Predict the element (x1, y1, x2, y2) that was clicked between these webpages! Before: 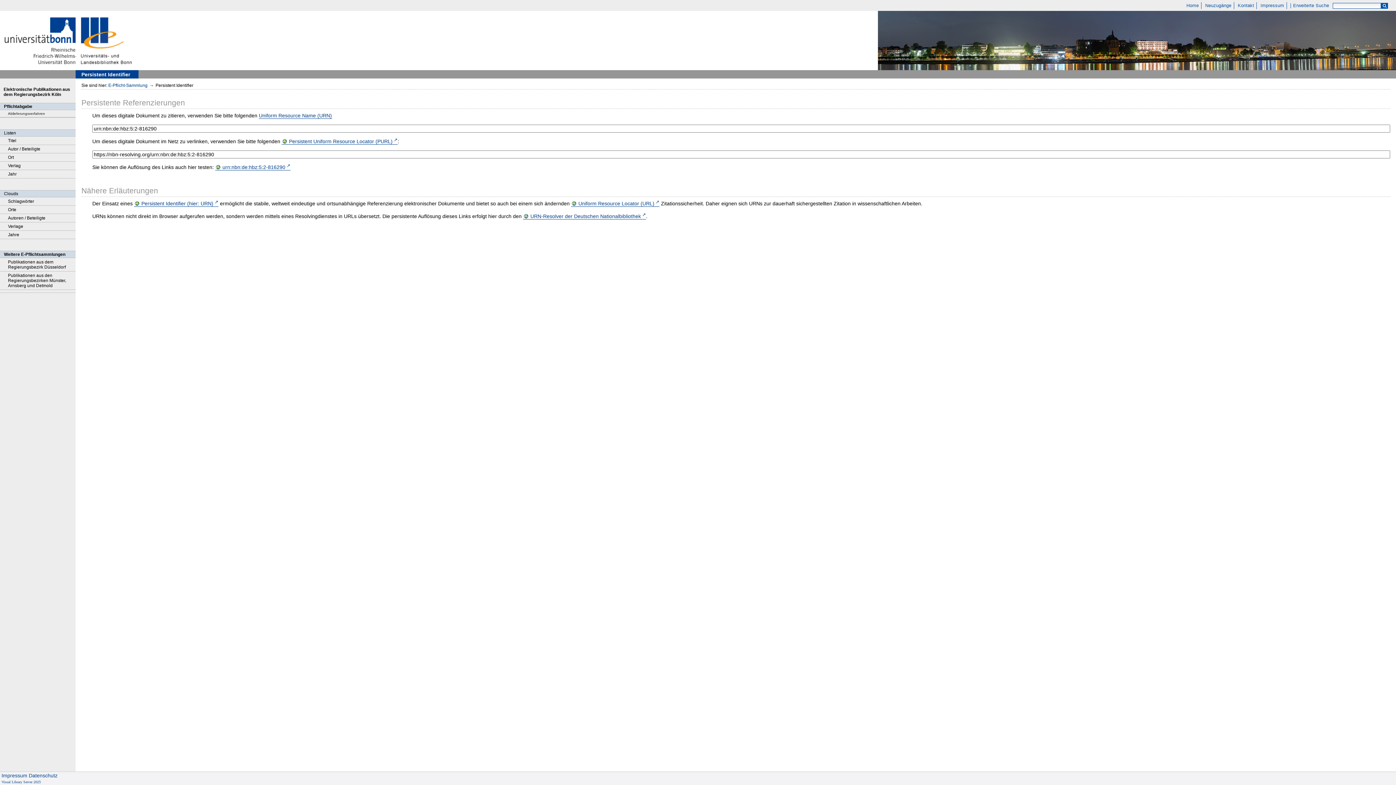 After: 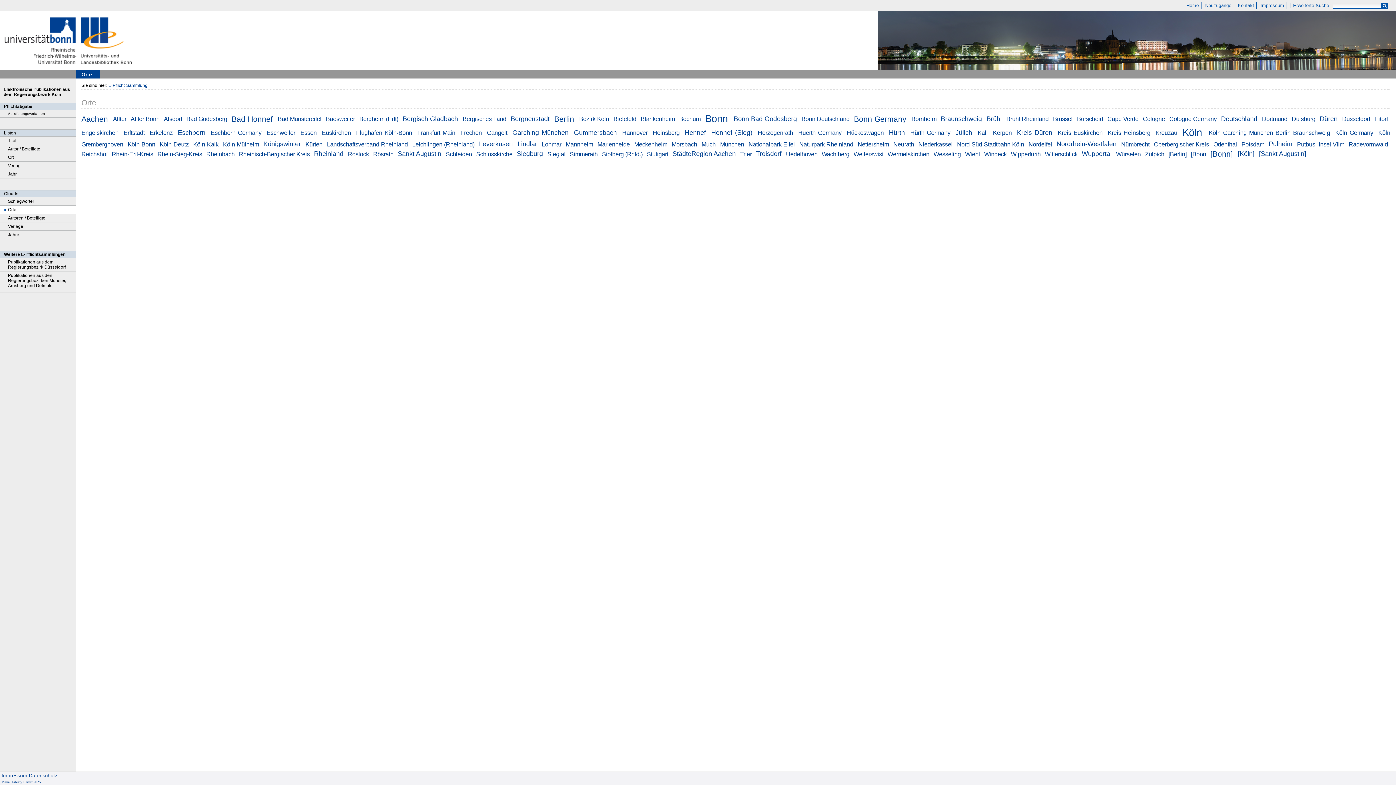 Action: label: Orte bbox: (0, 205, 75, 214)